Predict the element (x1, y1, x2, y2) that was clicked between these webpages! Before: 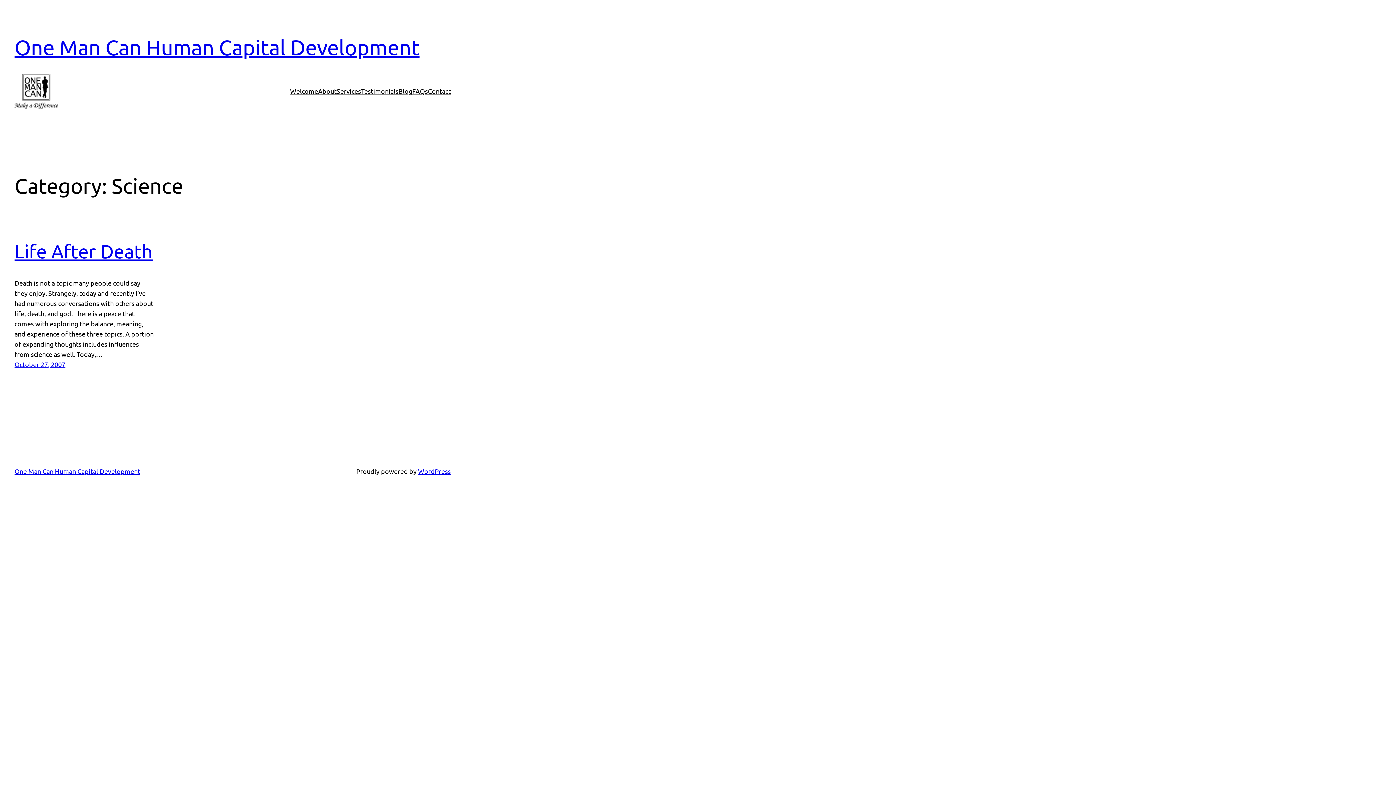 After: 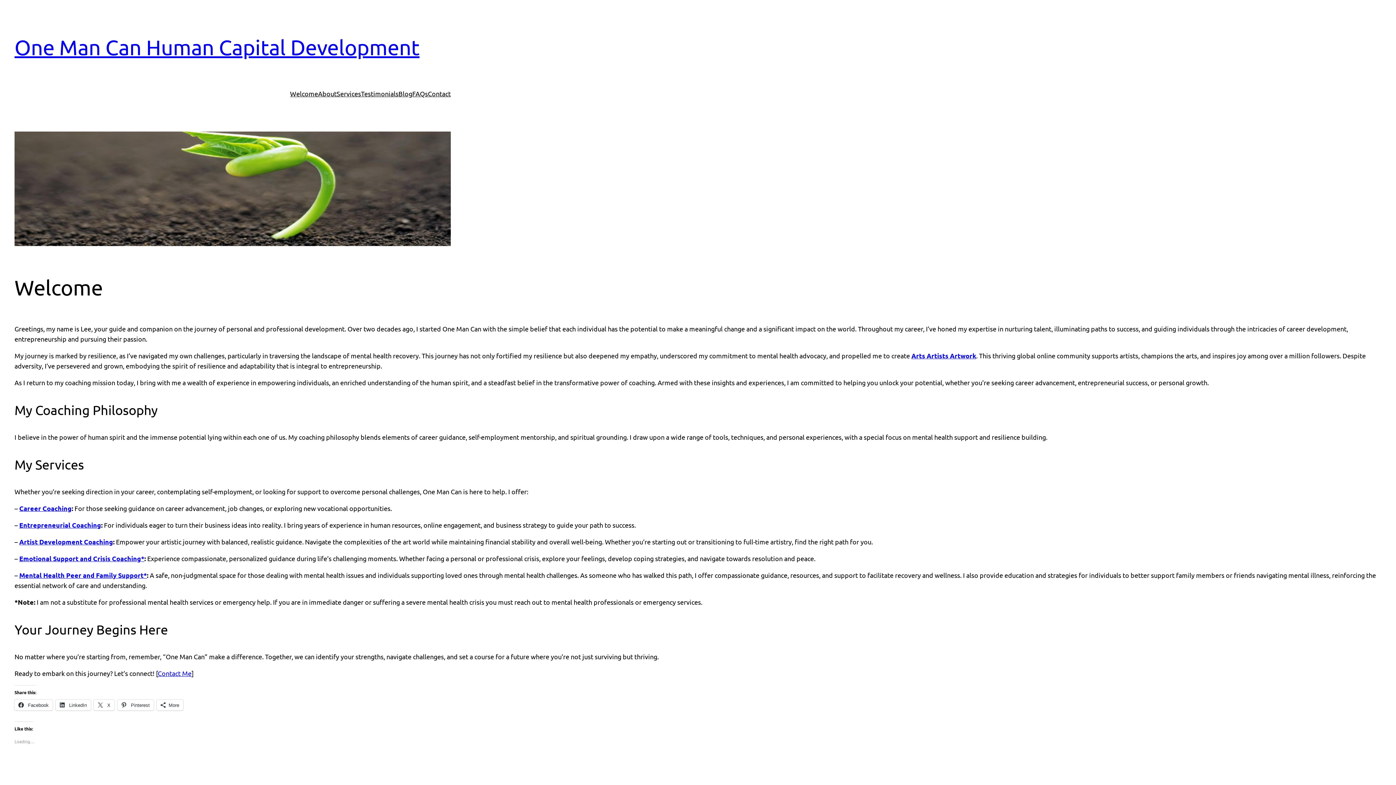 Action: bbox: (14, 73, 58, 109)